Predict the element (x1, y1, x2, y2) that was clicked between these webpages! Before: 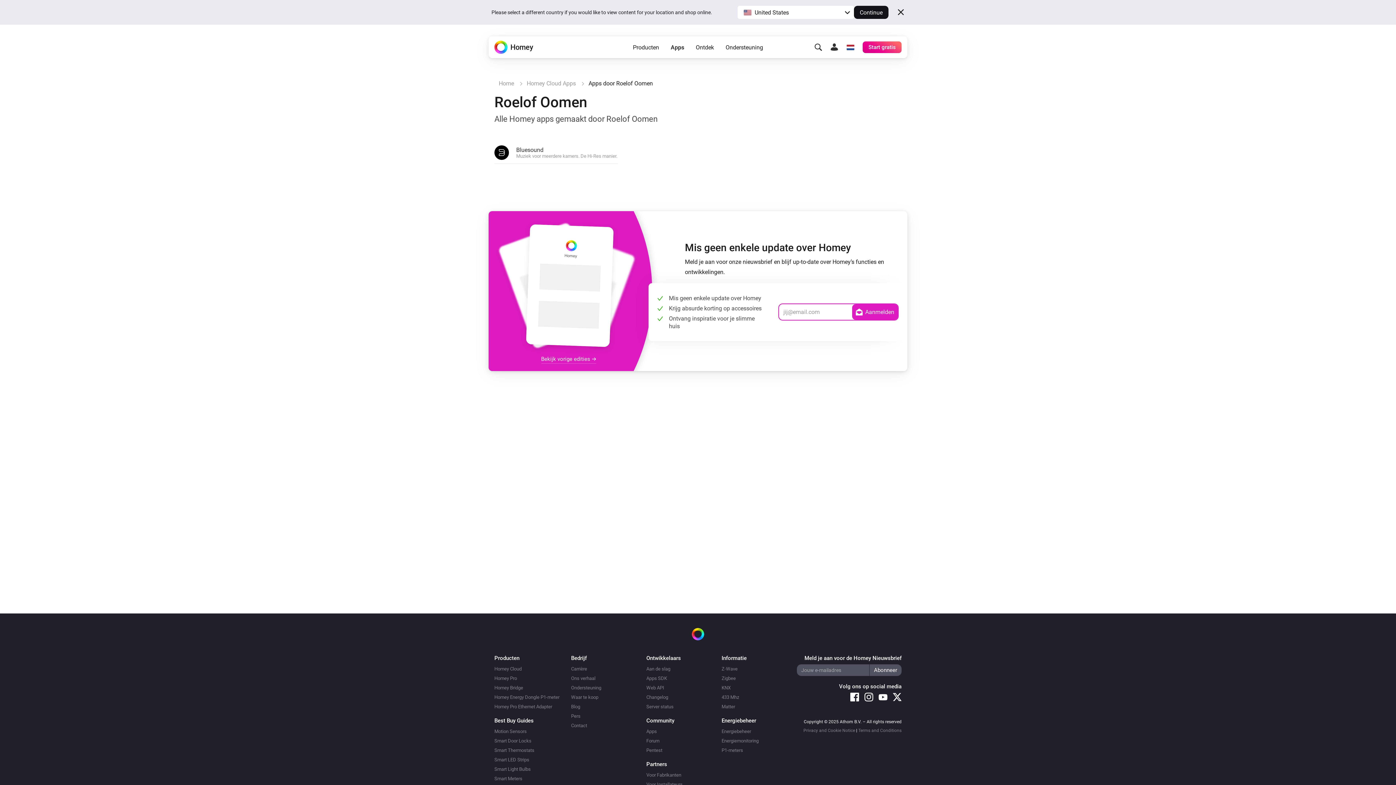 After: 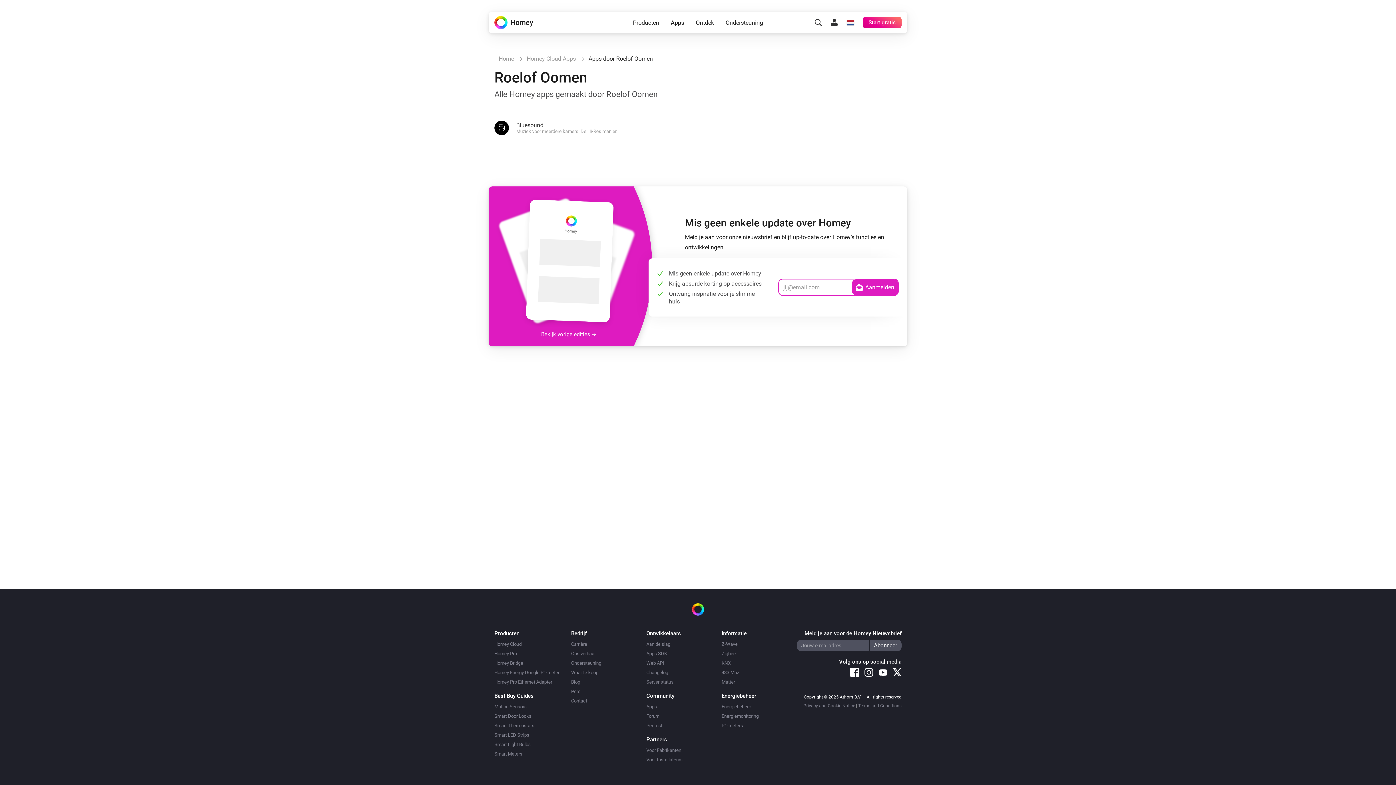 Action: bbox: (894, 5, 907, 18)